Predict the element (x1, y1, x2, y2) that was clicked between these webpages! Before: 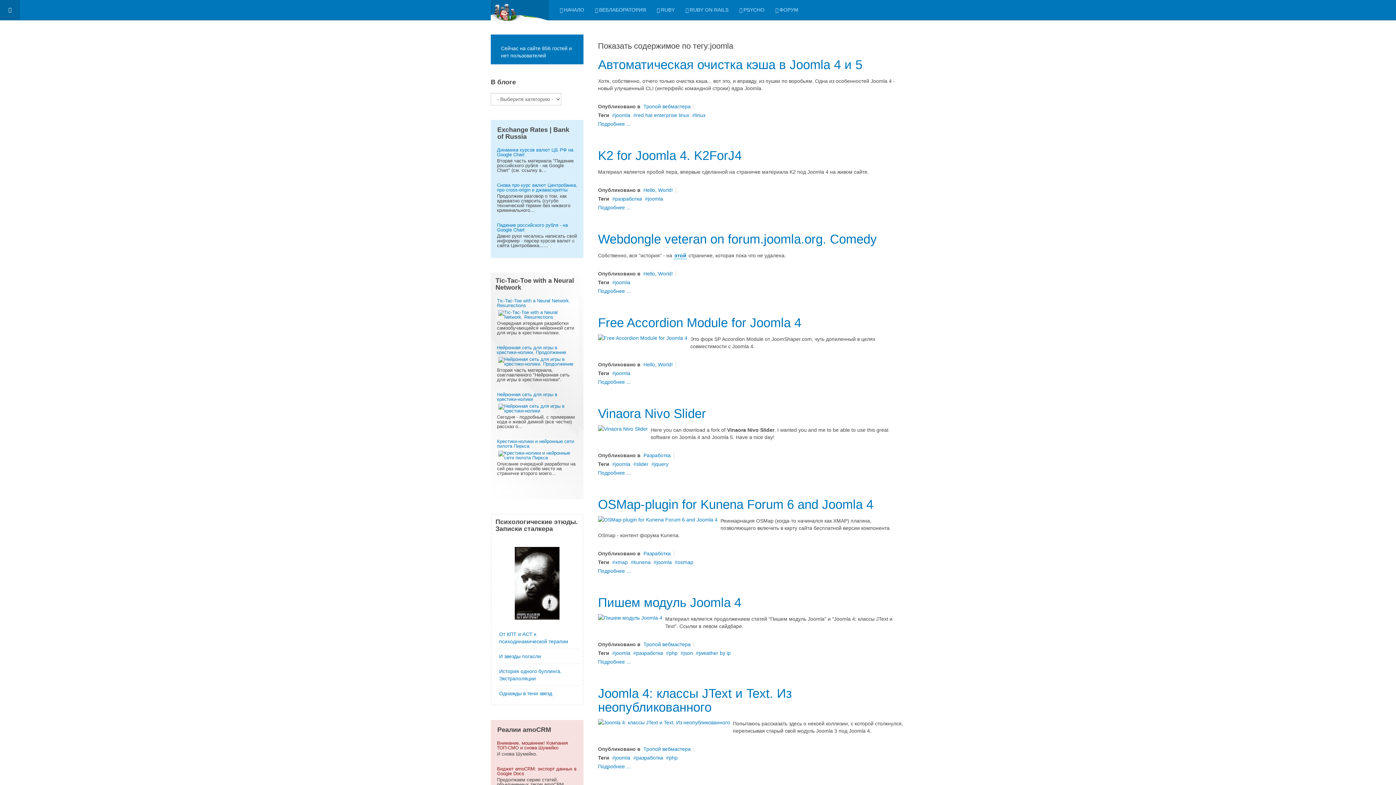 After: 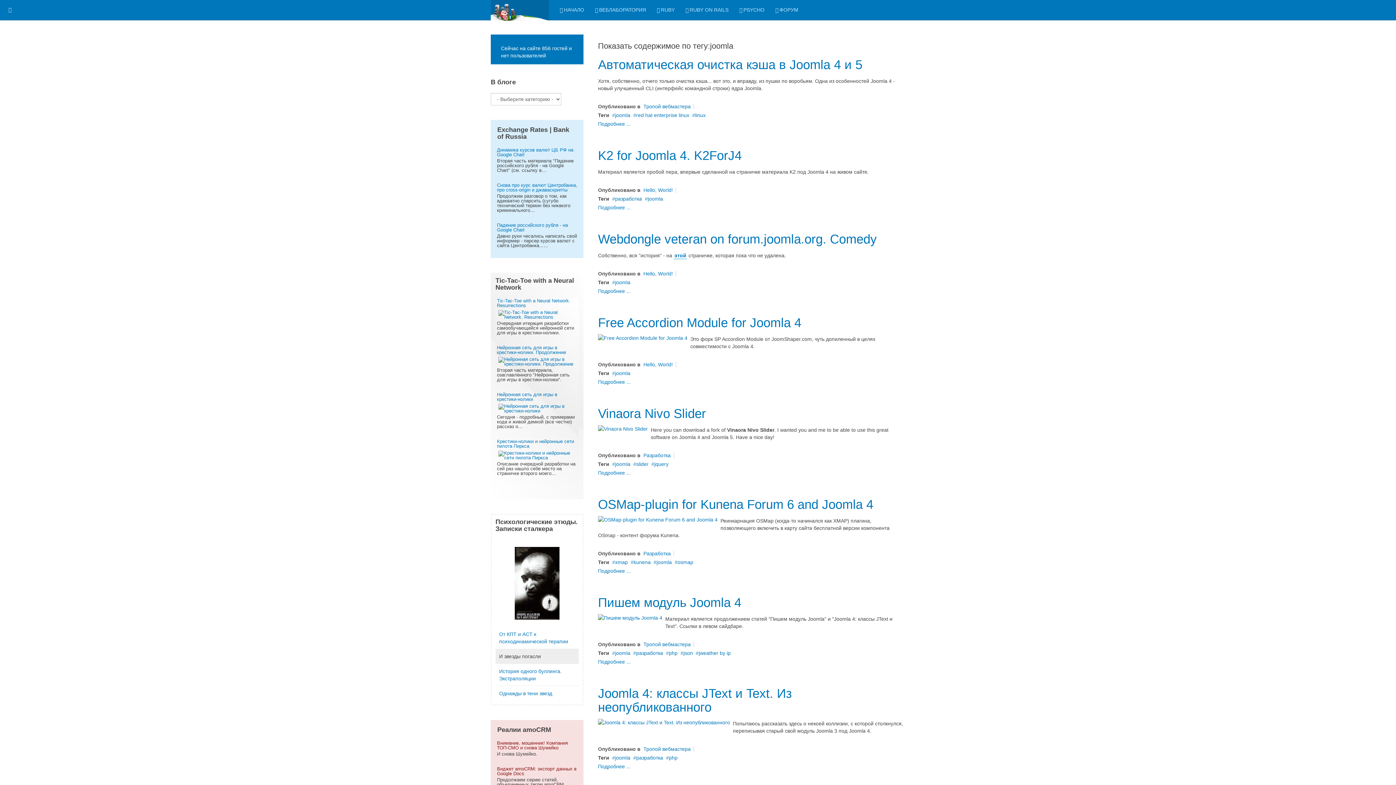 Action: bbox: (495, 649, 578, 664) label: И звезды погасли